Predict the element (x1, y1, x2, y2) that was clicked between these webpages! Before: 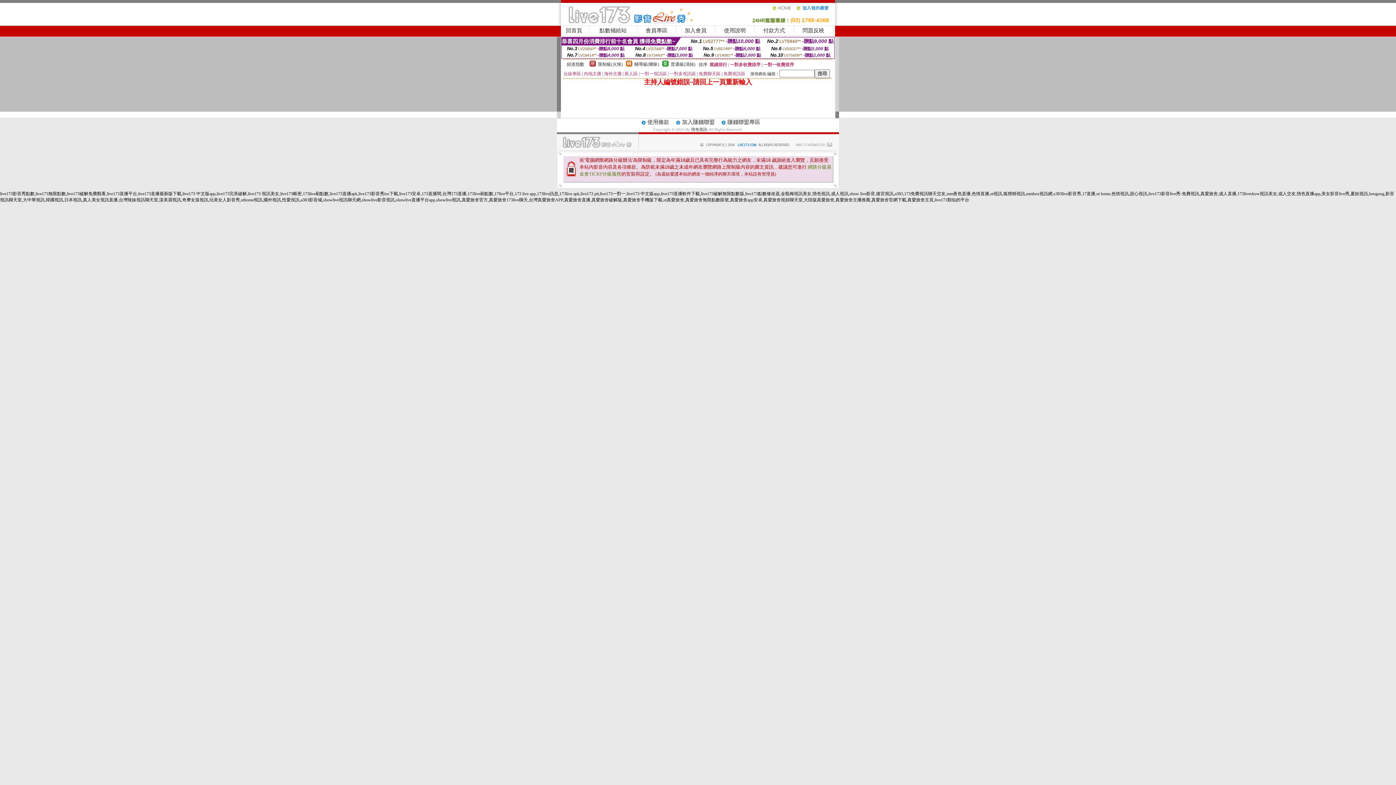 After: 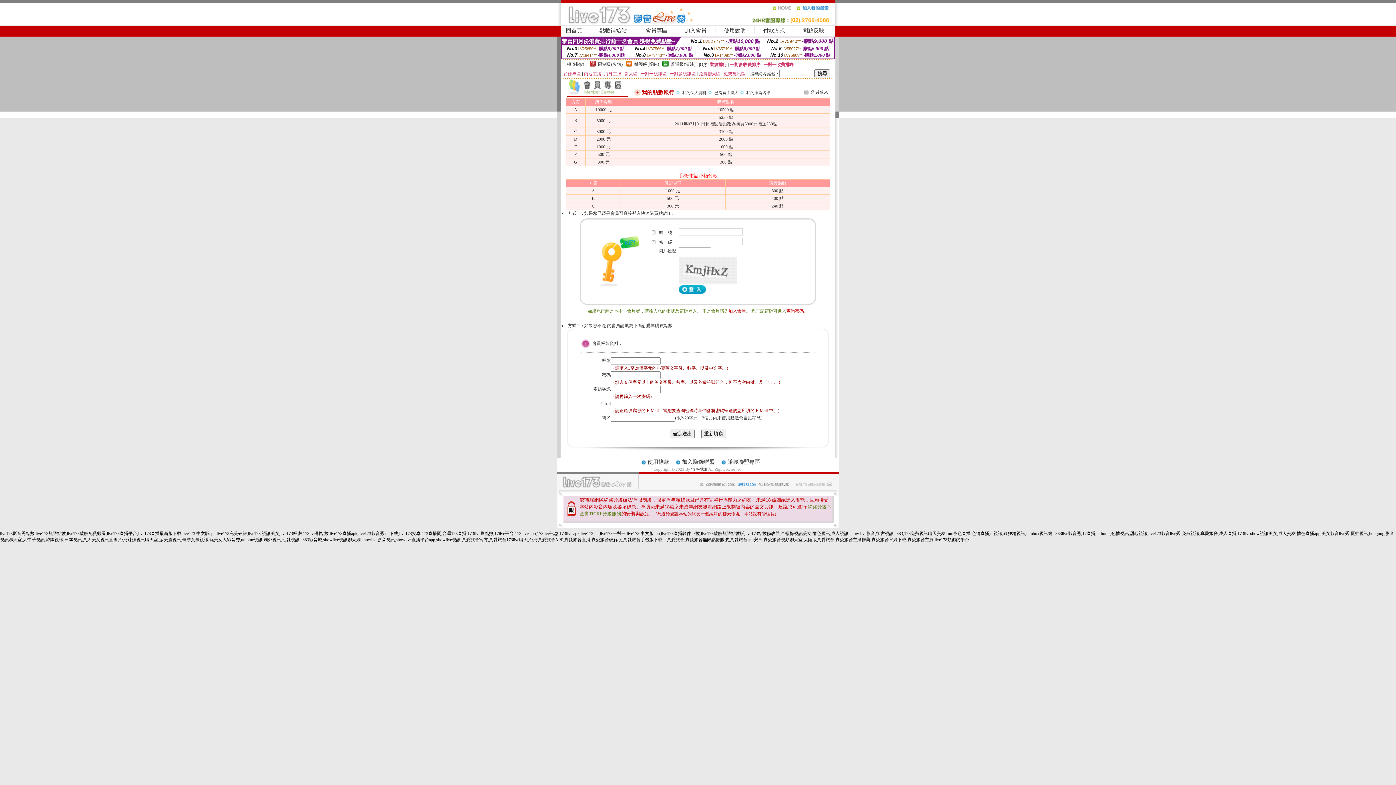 Action: label: 點數補給站 bbox: (599, 27, 626, 33)